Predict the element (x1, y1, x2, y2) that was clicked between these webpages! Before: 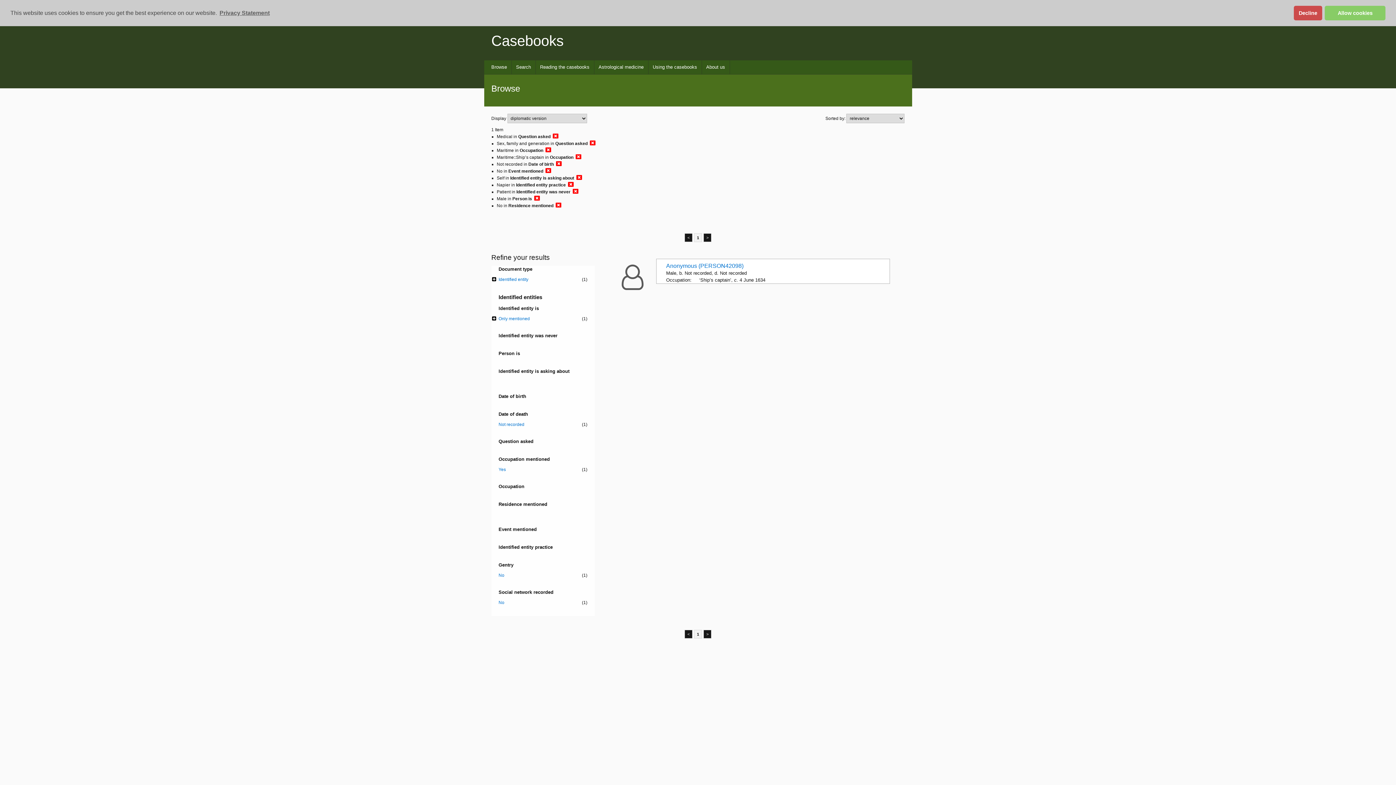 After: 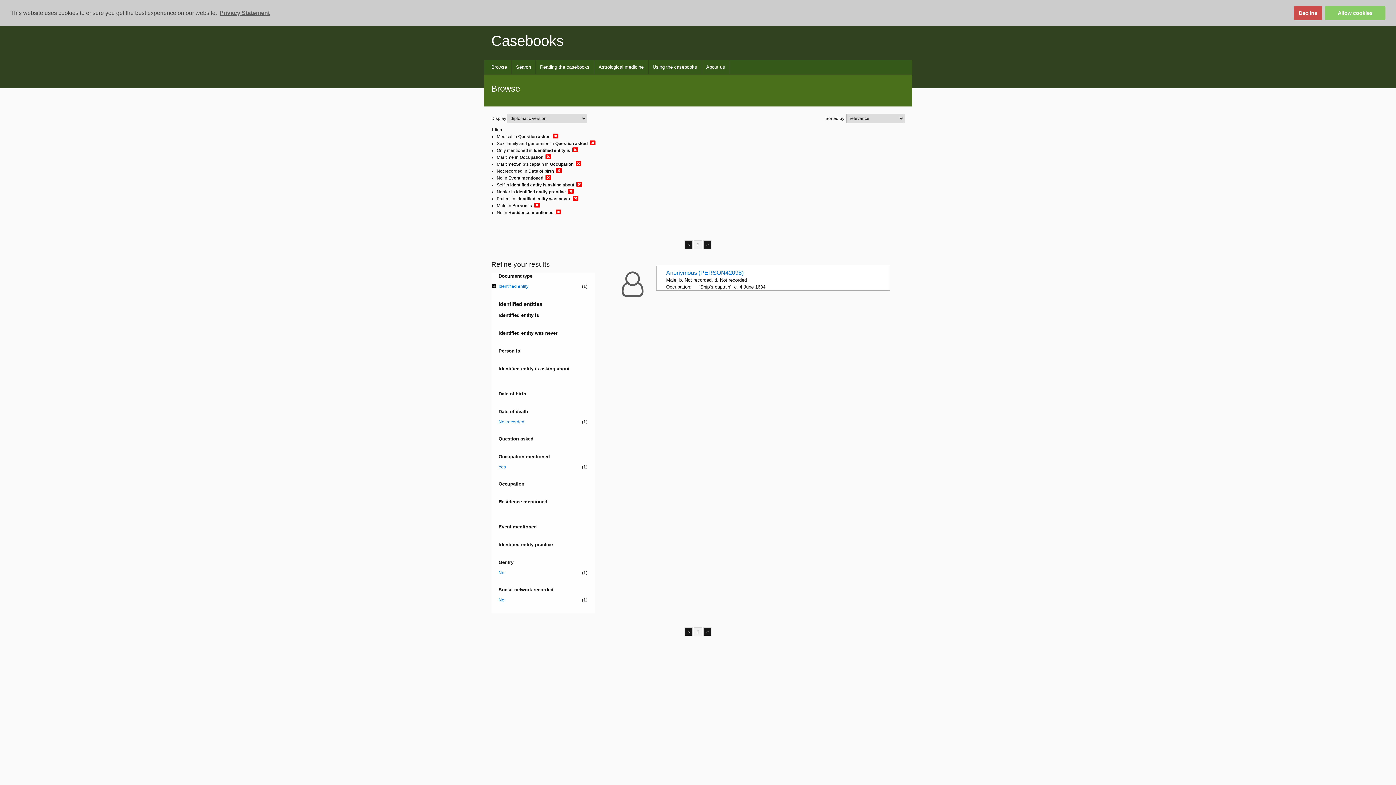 Action: label: Only mentioned
(1) bbox: (498, 315, 587, 322)